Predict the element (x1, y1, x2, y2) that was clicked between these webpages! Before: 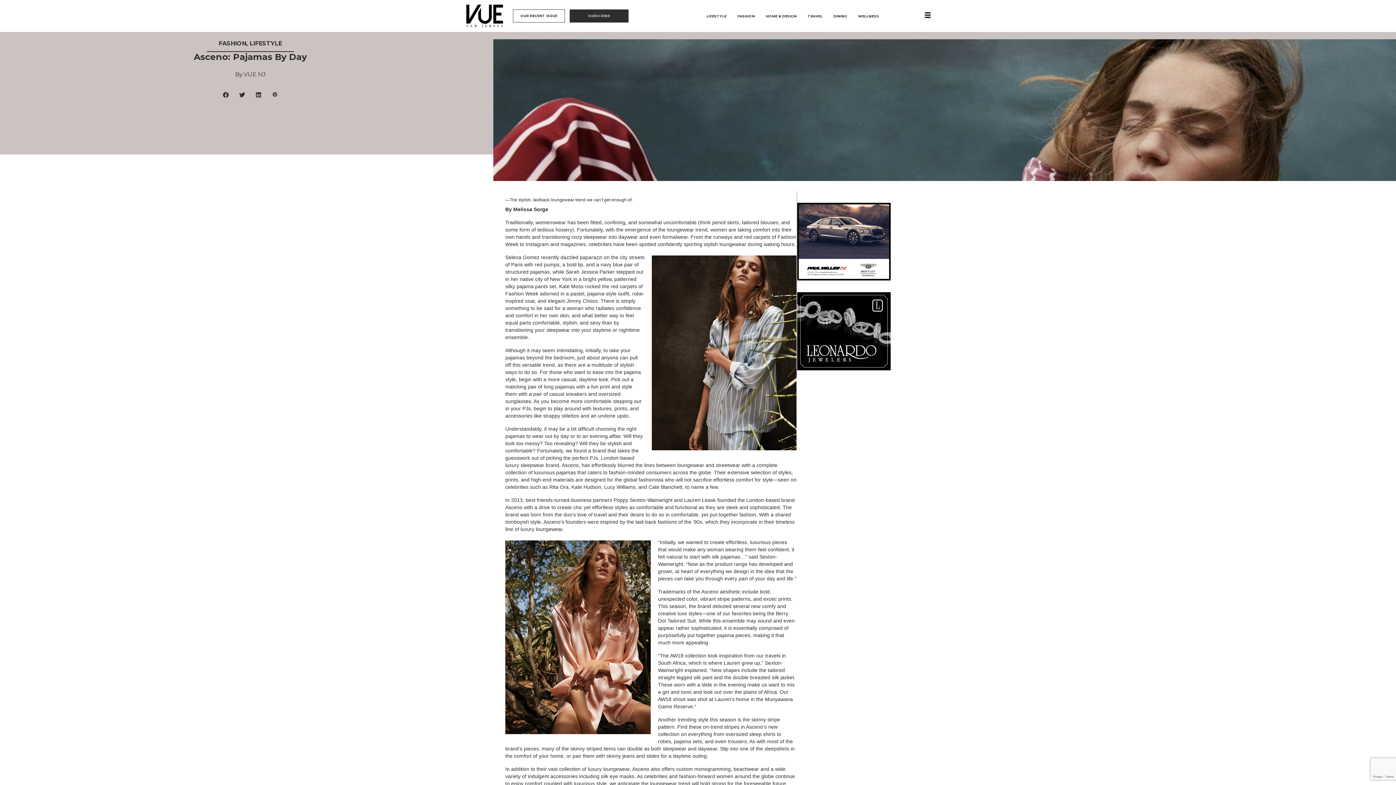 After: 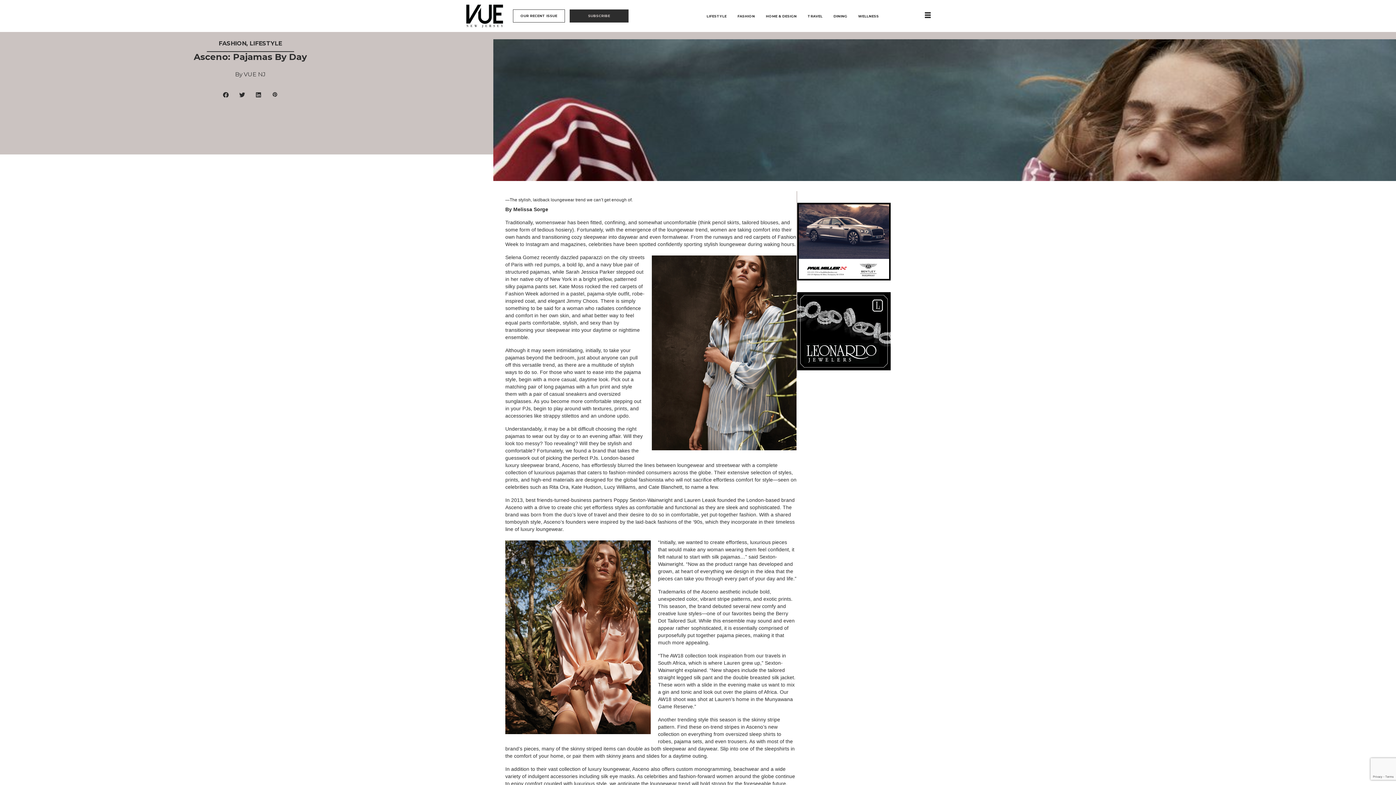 Action: bbox: (217, 86, 234, 103)